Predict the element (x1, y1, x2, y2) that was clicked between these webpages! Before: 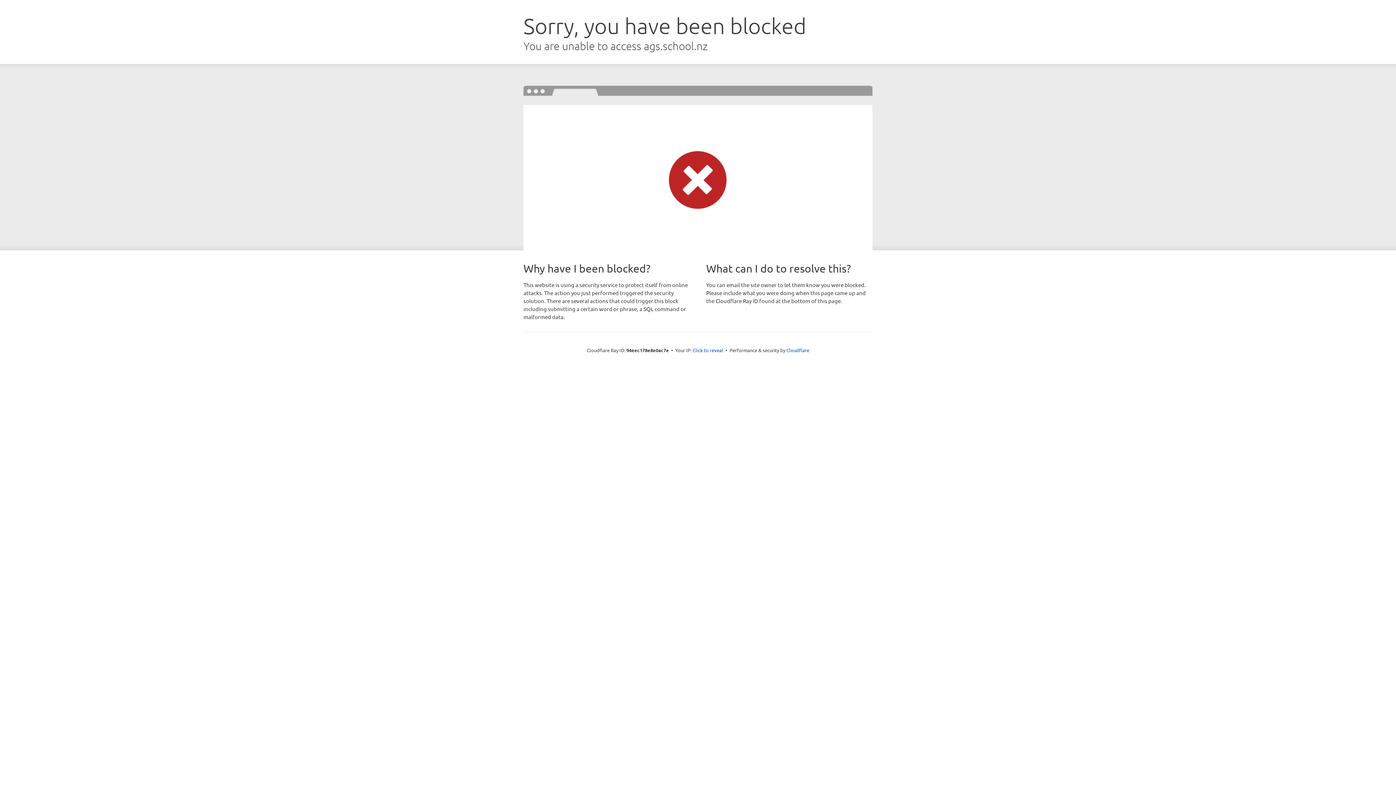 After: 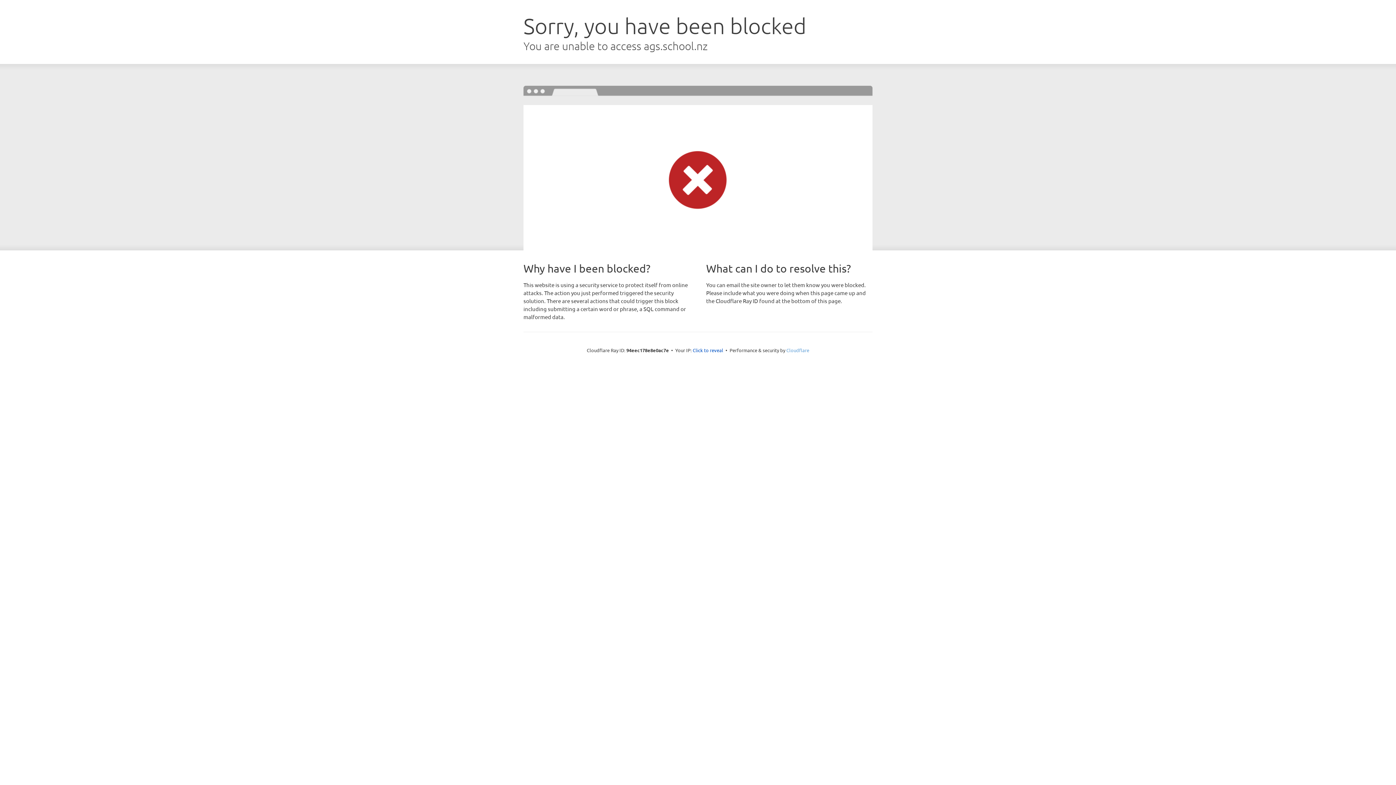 Action: bbox: (786, 347, 809, 353) label: Cloudflare